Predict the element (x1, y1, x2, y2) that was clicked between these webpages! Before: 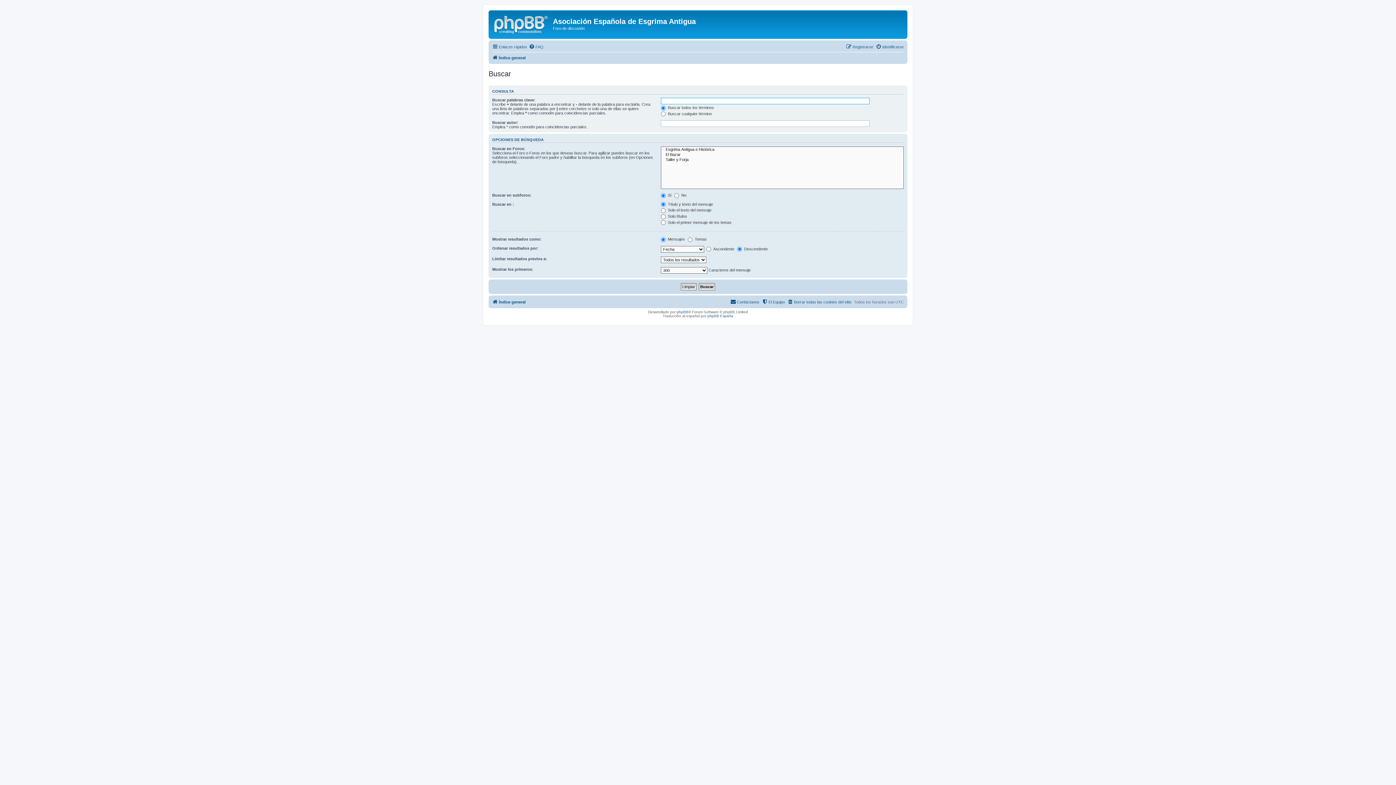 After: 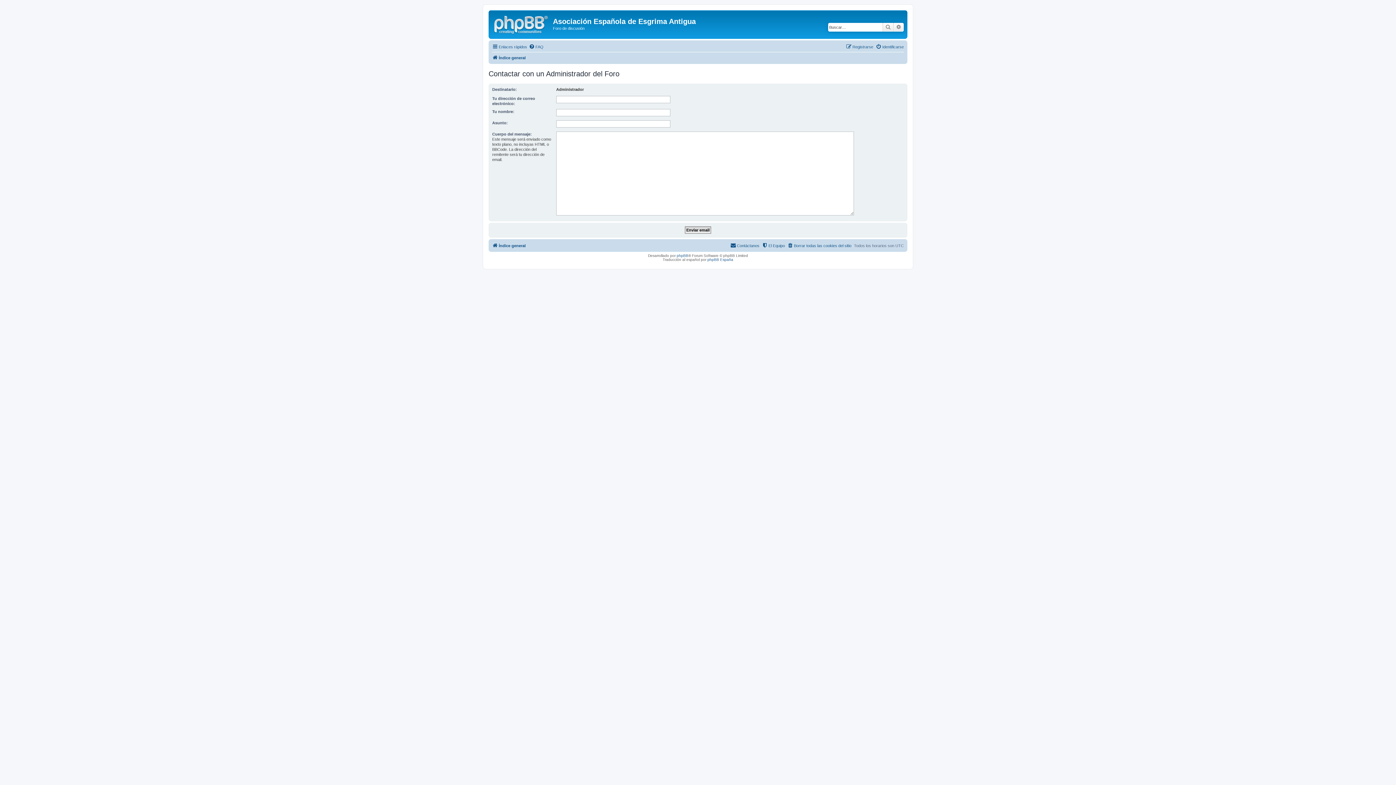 Action: bbox: (730, 297, 759, 306) label: Contáctanos